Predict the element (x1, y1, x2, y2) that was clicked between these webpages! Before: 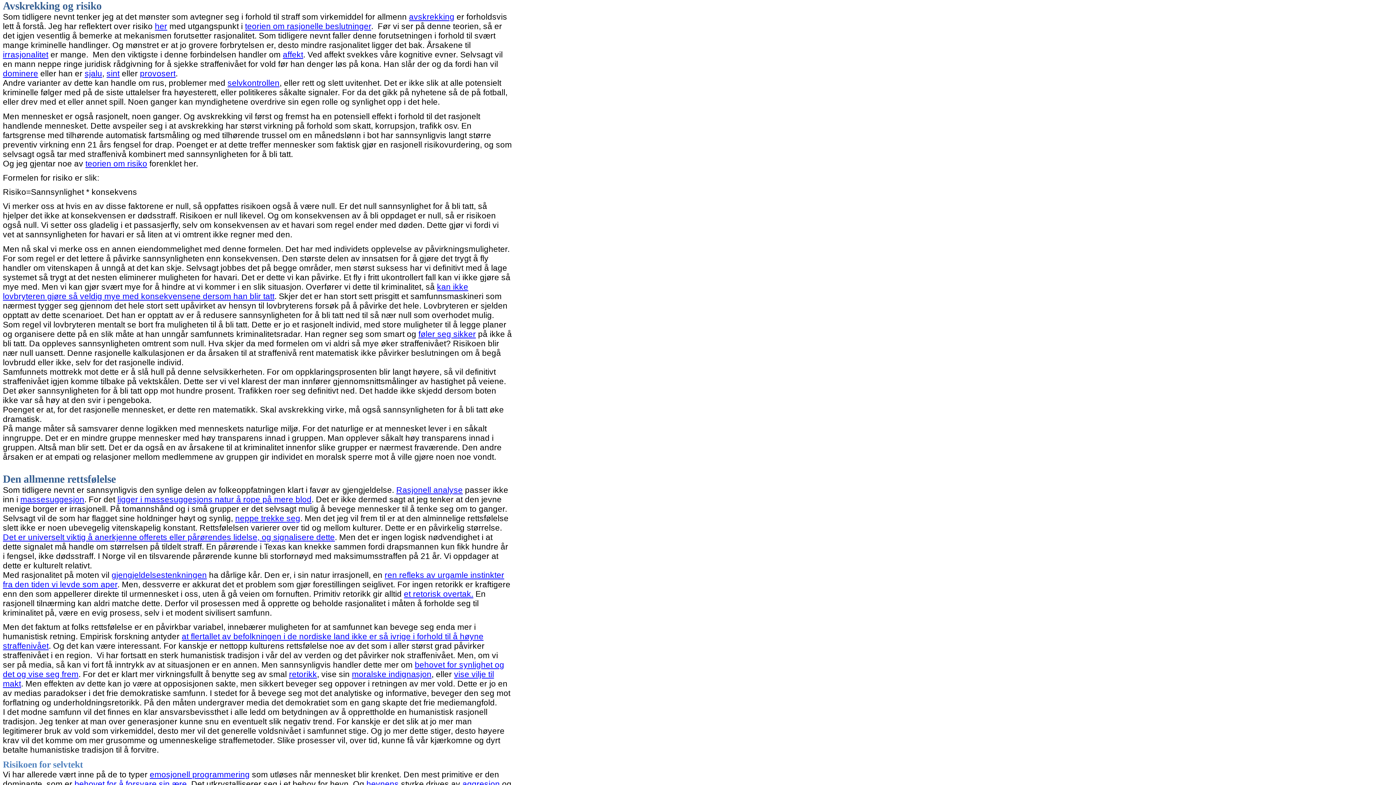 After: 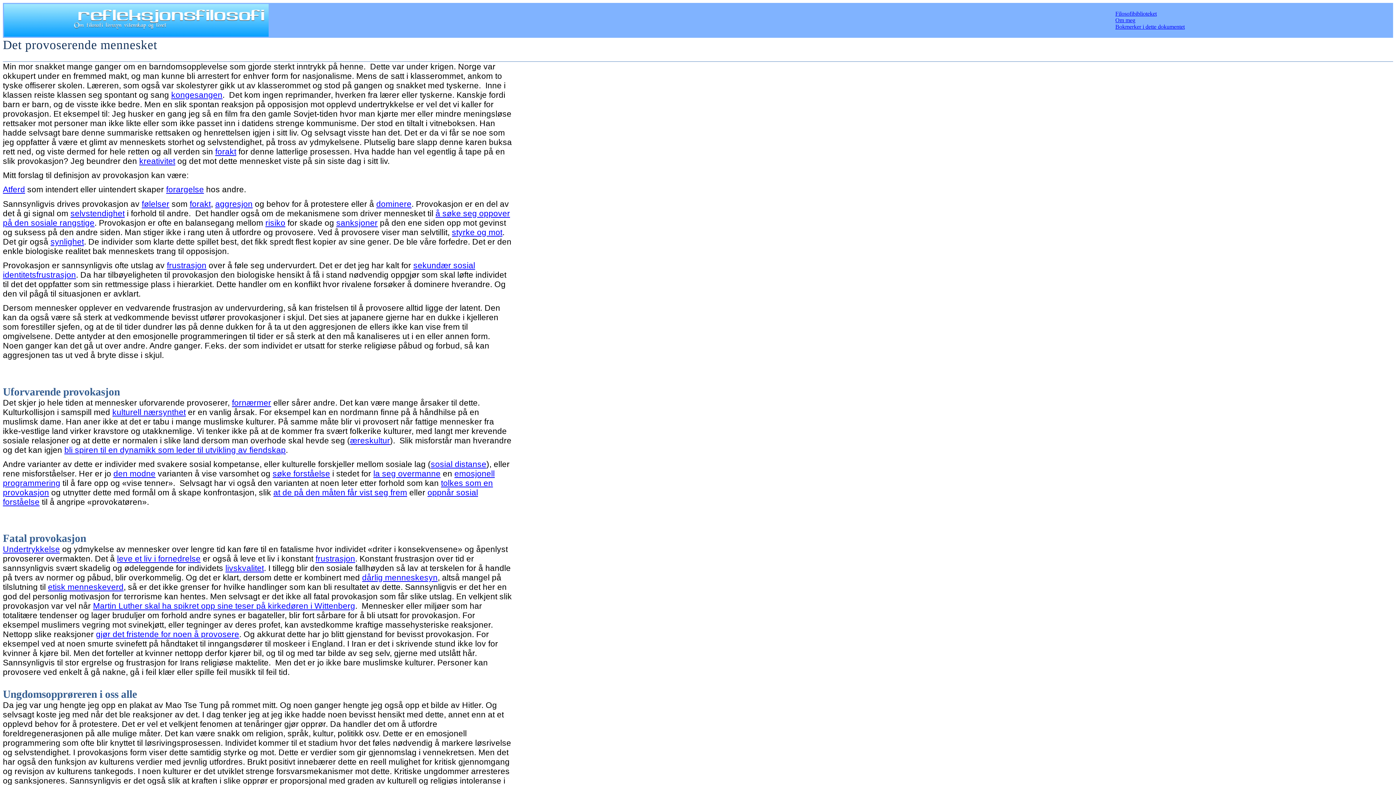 Action: label: provosert bbox: (140, 68, 175, 78)